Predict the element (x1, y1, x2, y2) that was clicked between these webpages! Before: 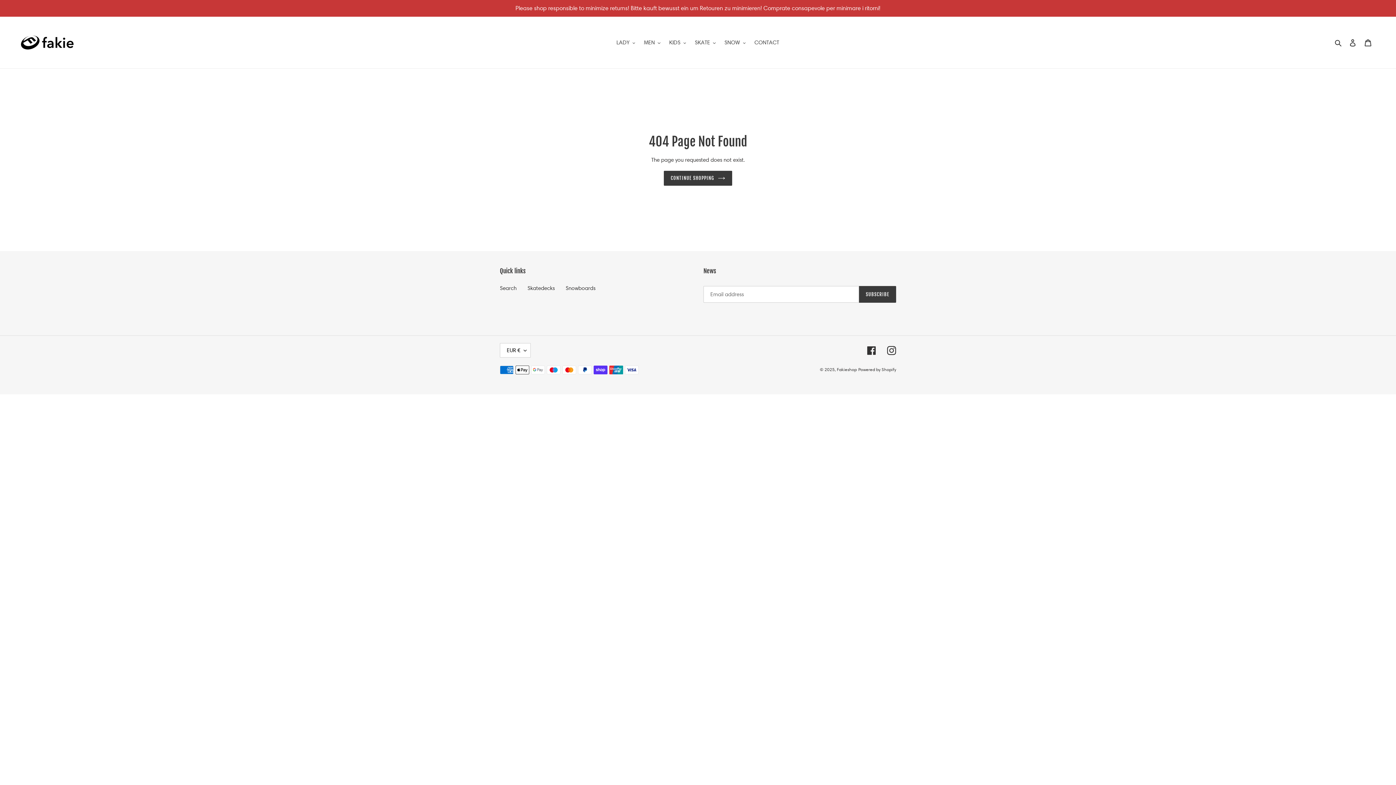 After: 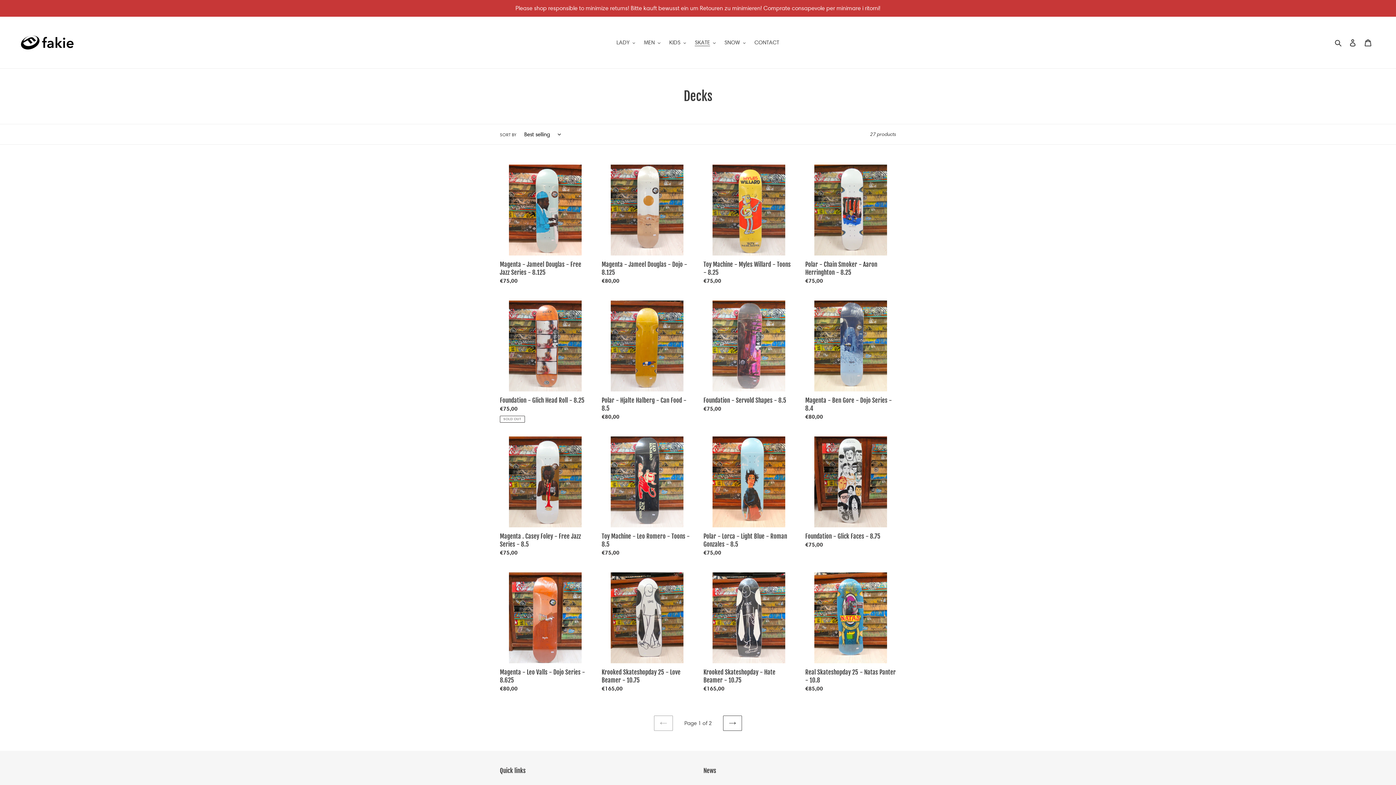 Action: bbox: (527, 285, 554, 291) label: Skatedecks